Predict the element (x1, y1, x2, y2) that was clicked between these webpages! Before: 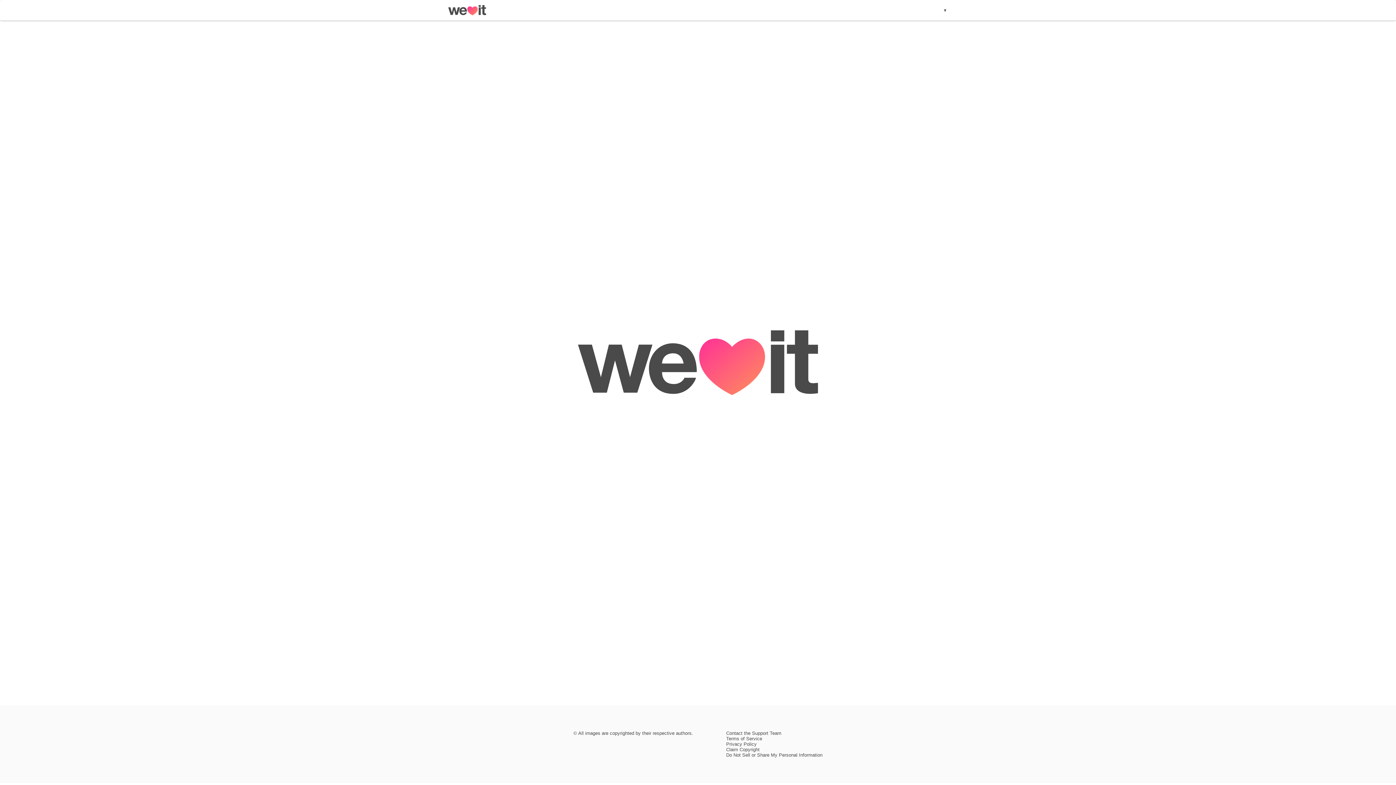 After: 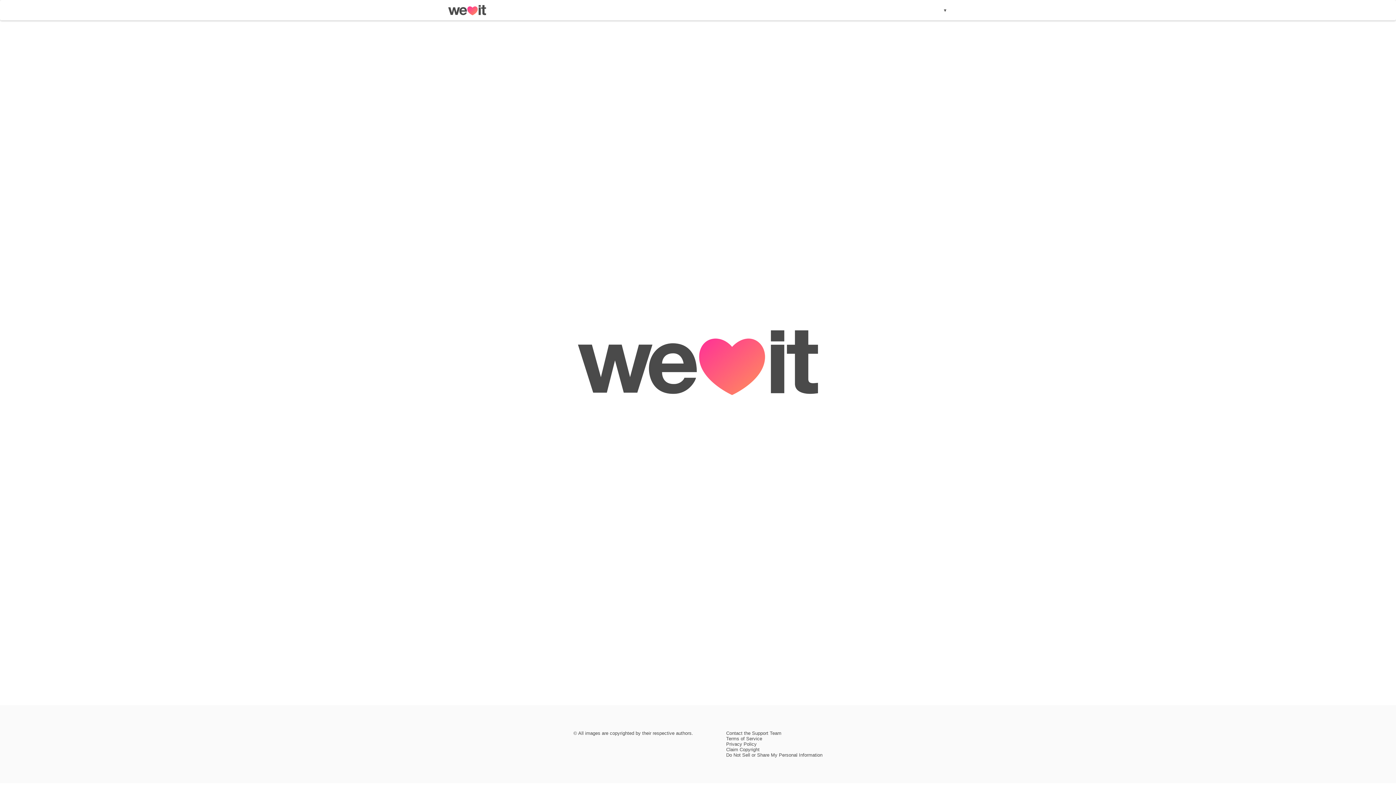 Action: bbox: (726, 747, 759, 752) label: Claim Copyright